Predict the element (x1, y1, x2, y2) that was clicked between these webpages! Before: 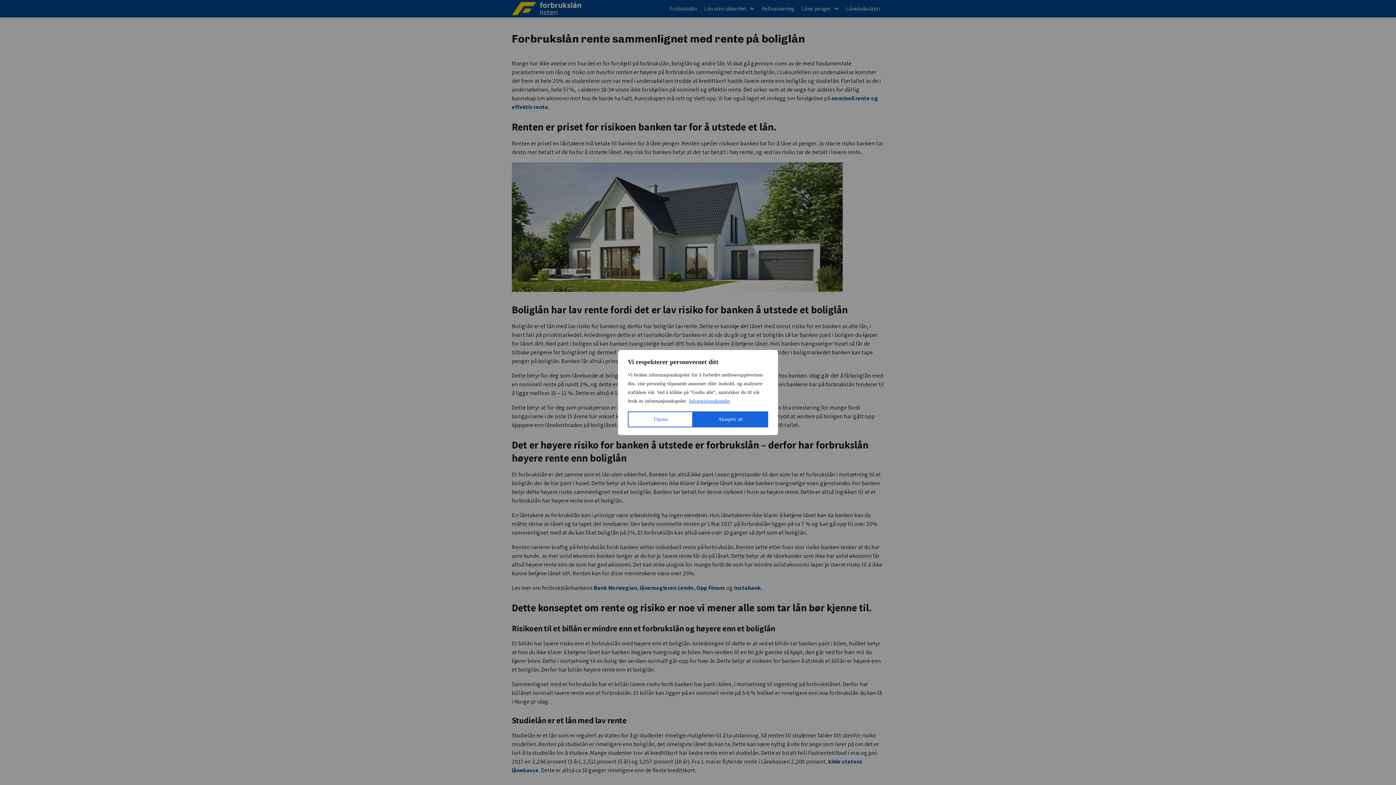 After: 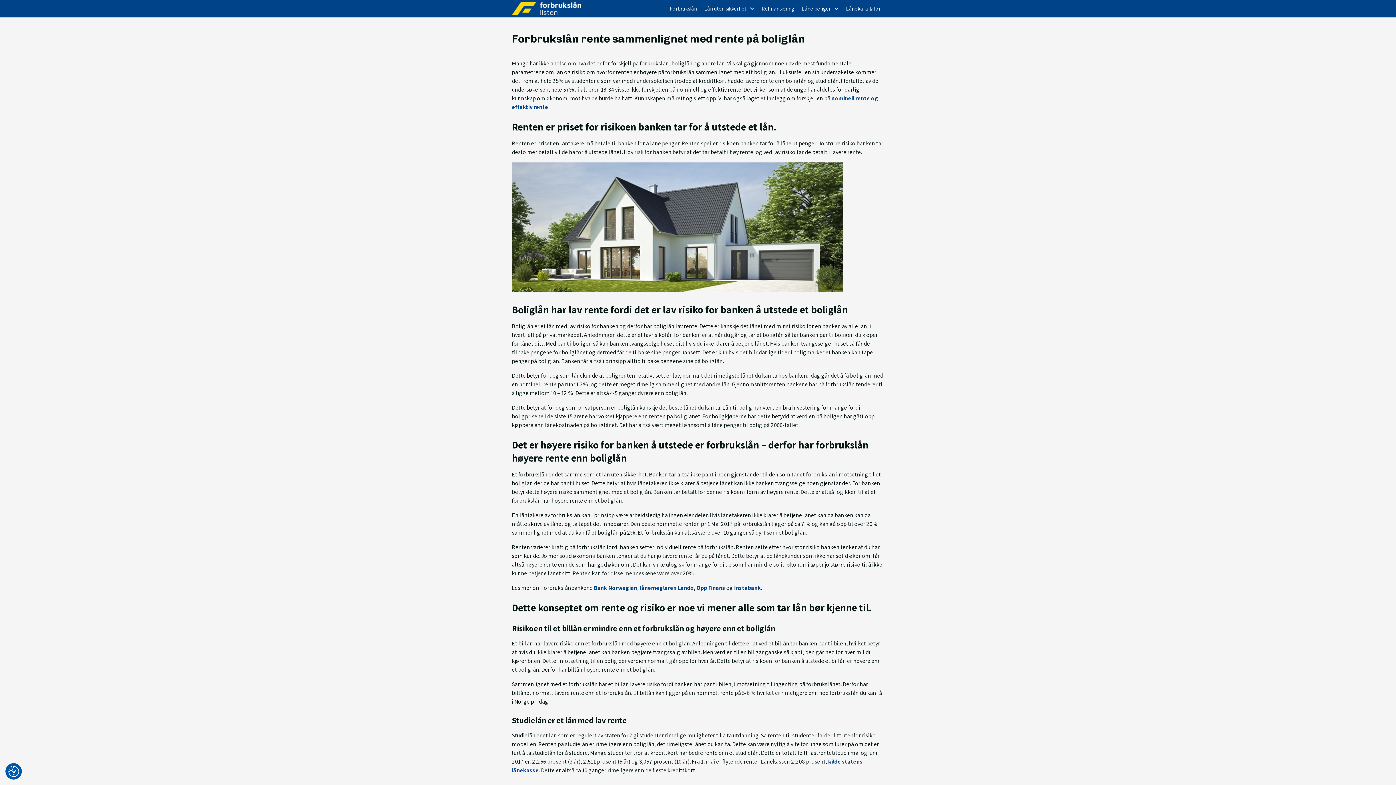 Action: label: Aksepter alt bbox: (693, 411, 768, 427)